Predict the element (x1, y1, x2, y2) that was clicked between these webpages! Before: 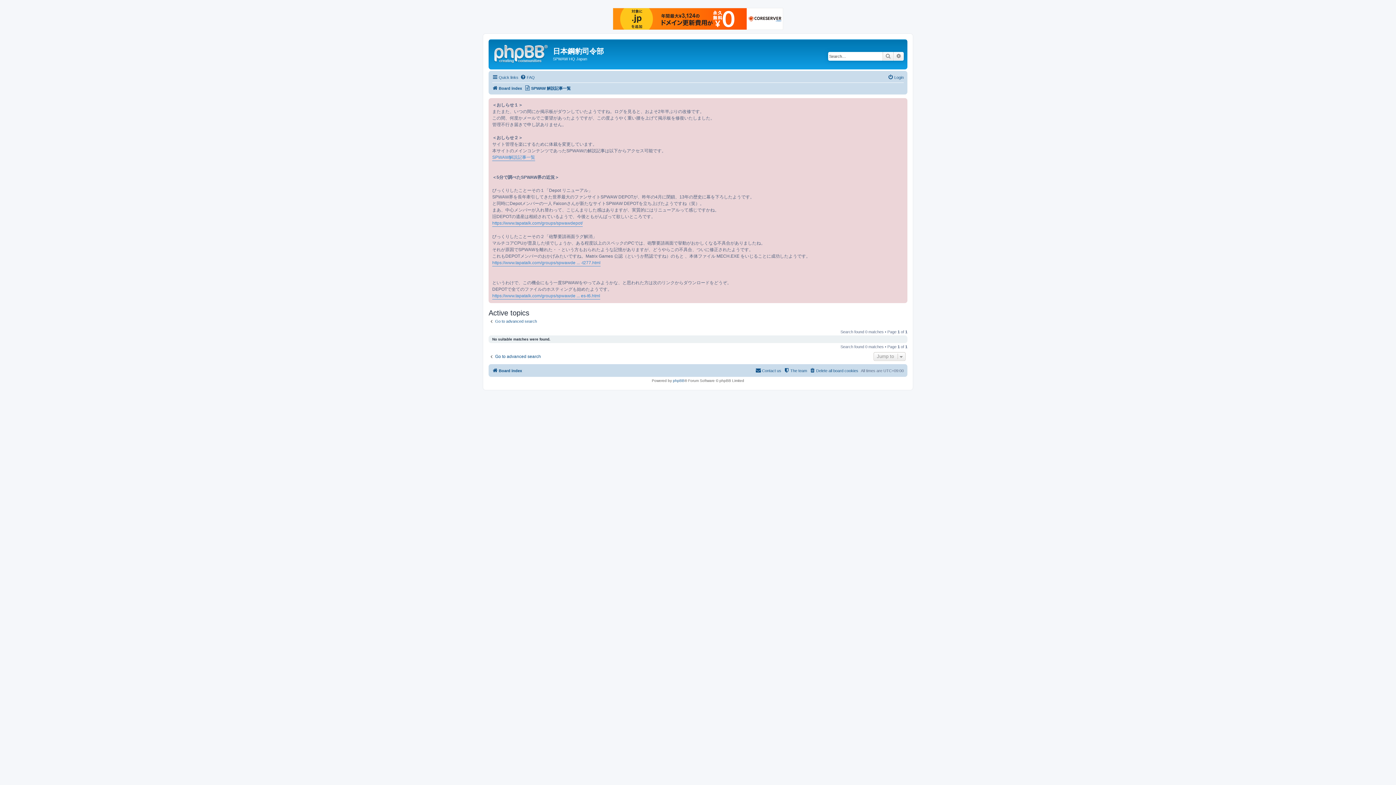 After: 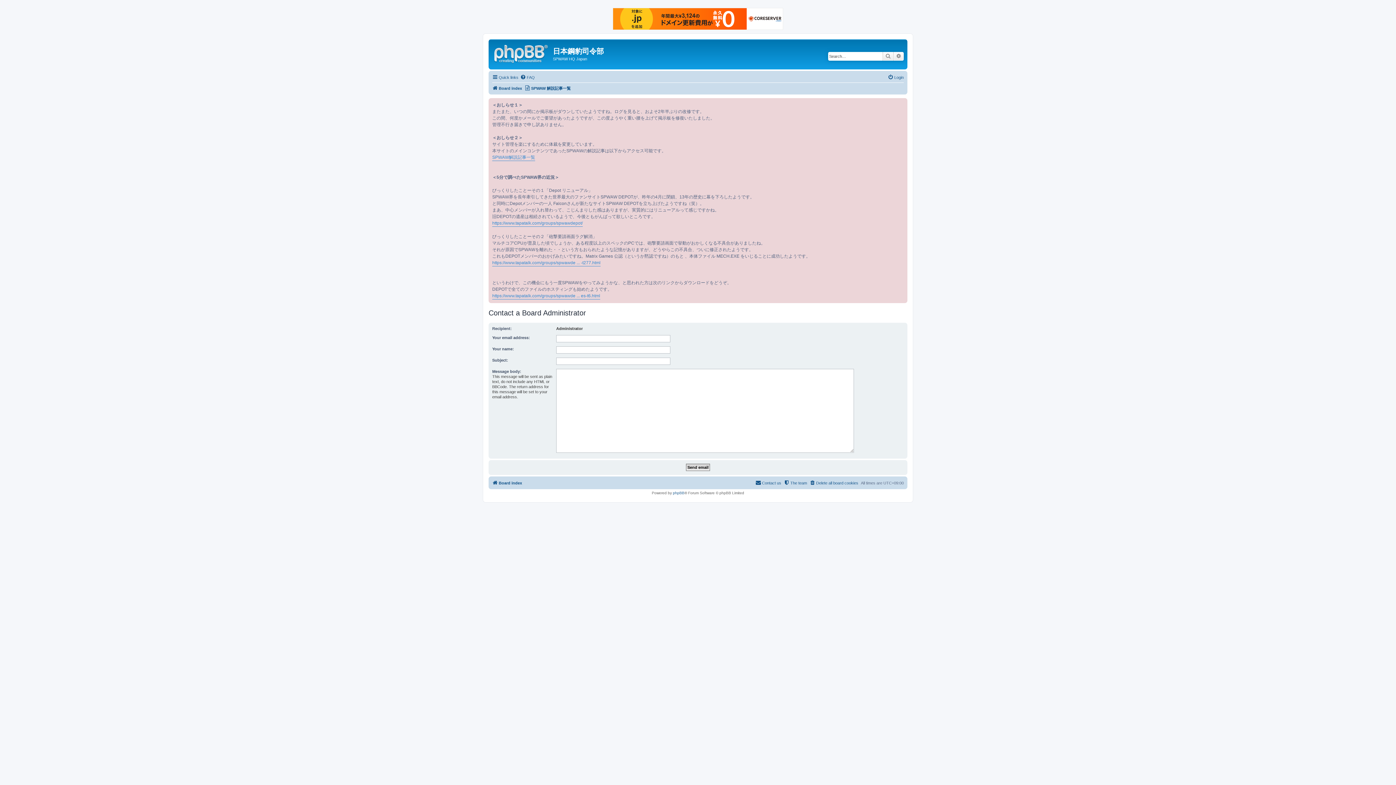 Action: bbox: (755, 366, 781, 375) label: Contact us